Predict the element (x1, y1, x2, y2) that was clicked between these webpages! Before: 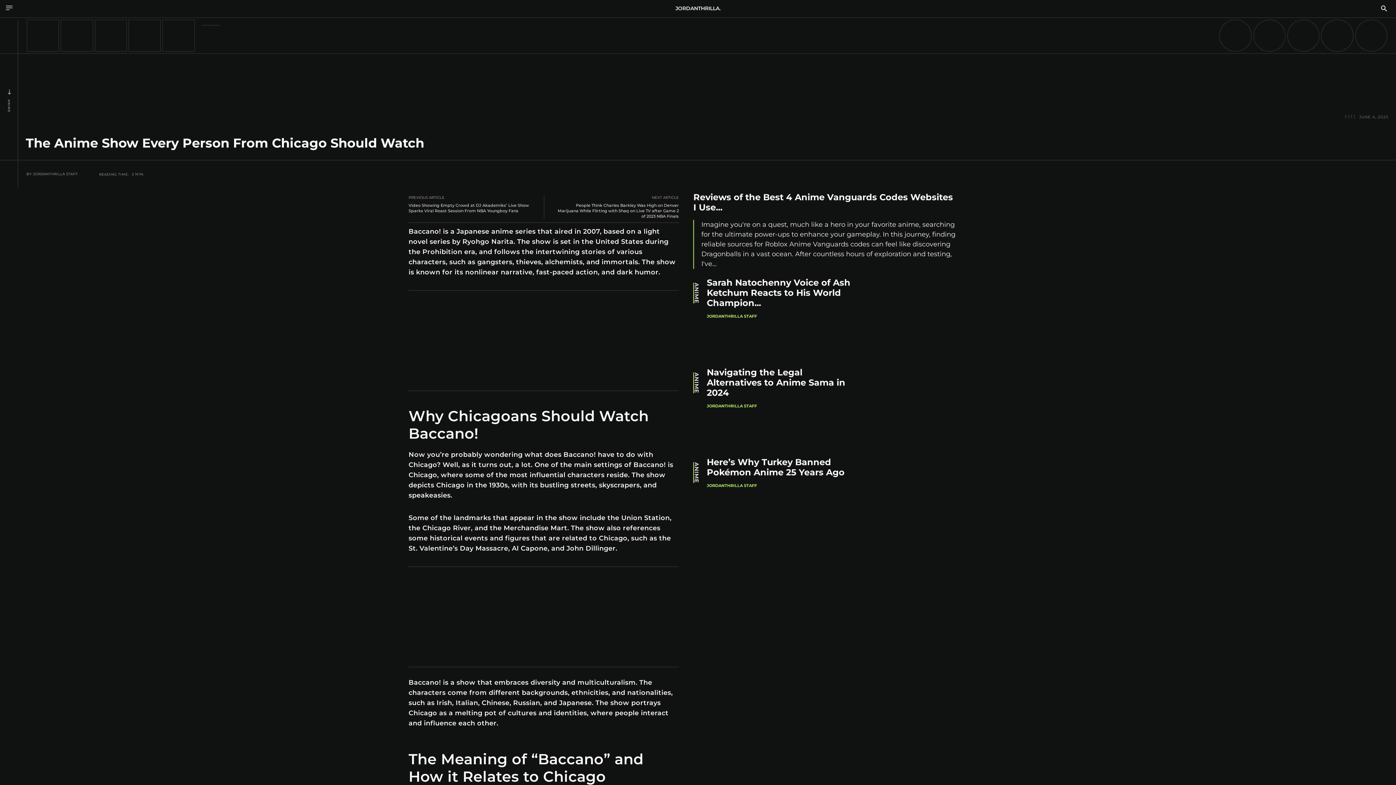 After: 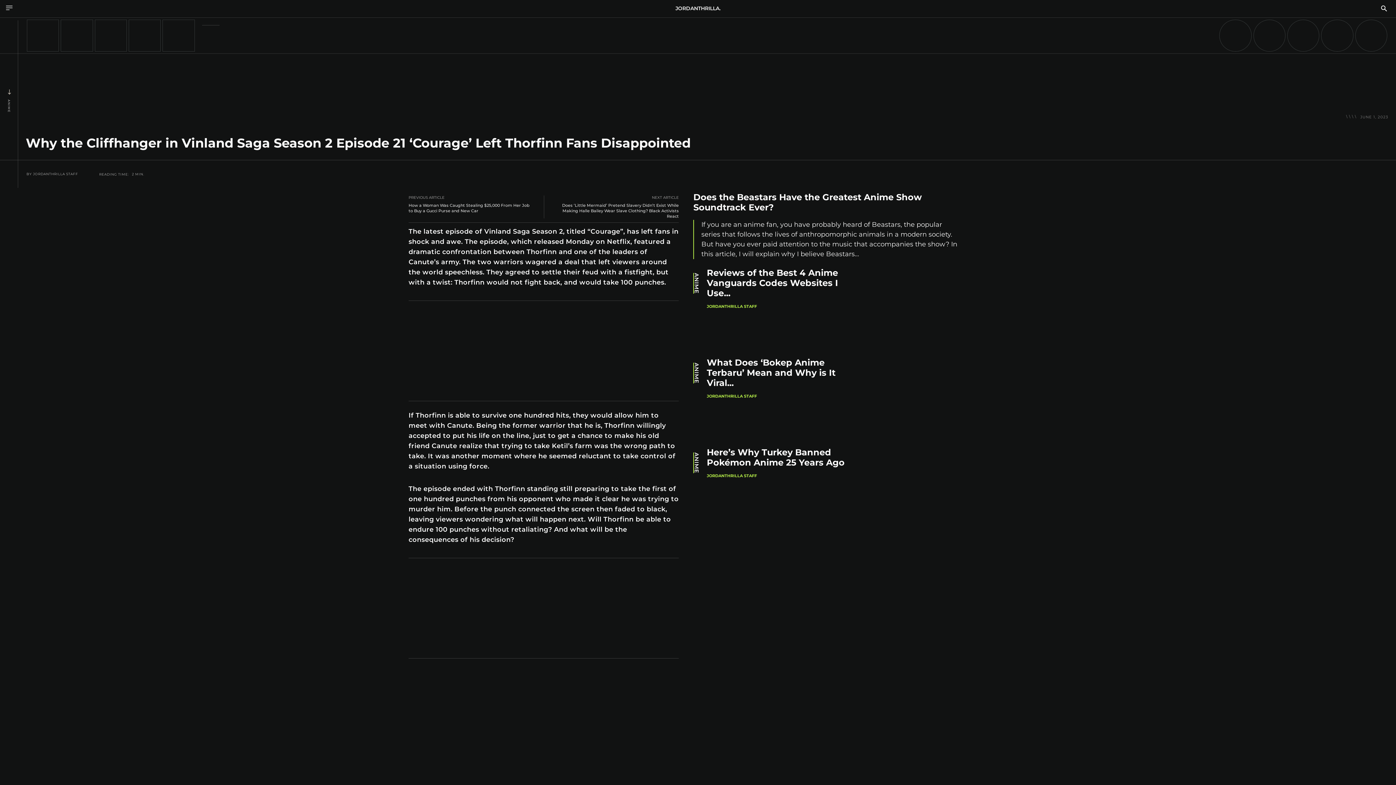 Action: bbox: (61, 20, 92, 51)